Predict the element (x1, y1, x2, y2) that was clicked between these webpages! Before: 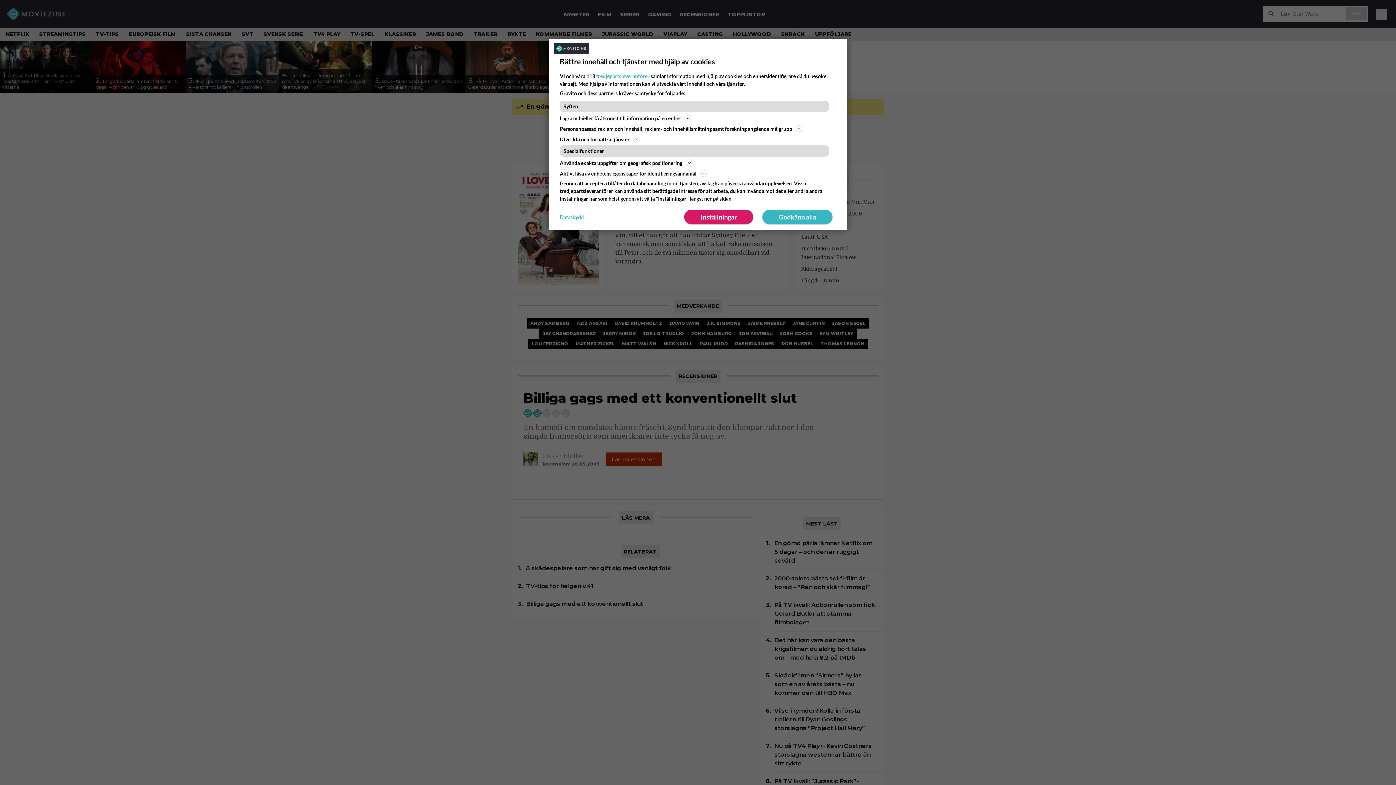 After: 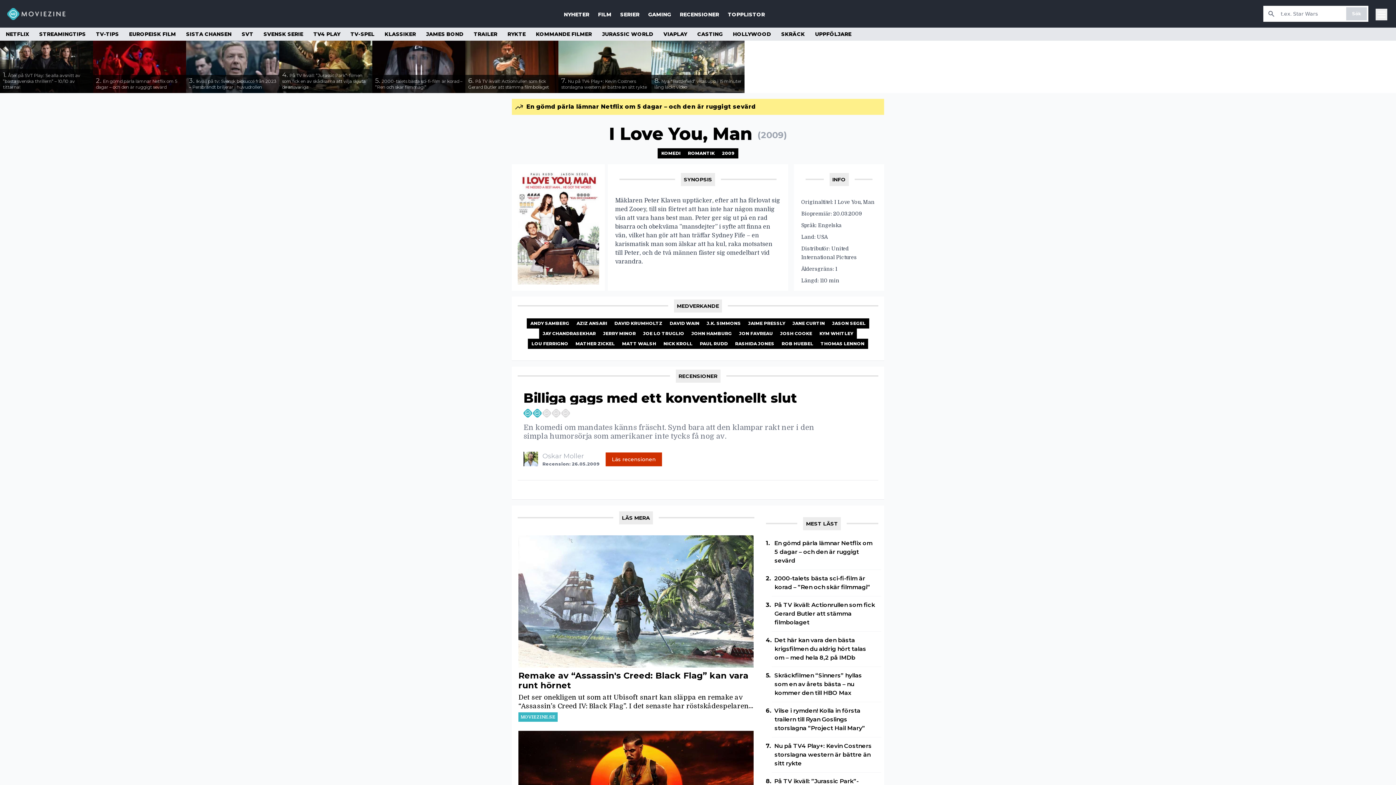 Action: label: Godkänn alla bbox: (762, 209, 832, 224)